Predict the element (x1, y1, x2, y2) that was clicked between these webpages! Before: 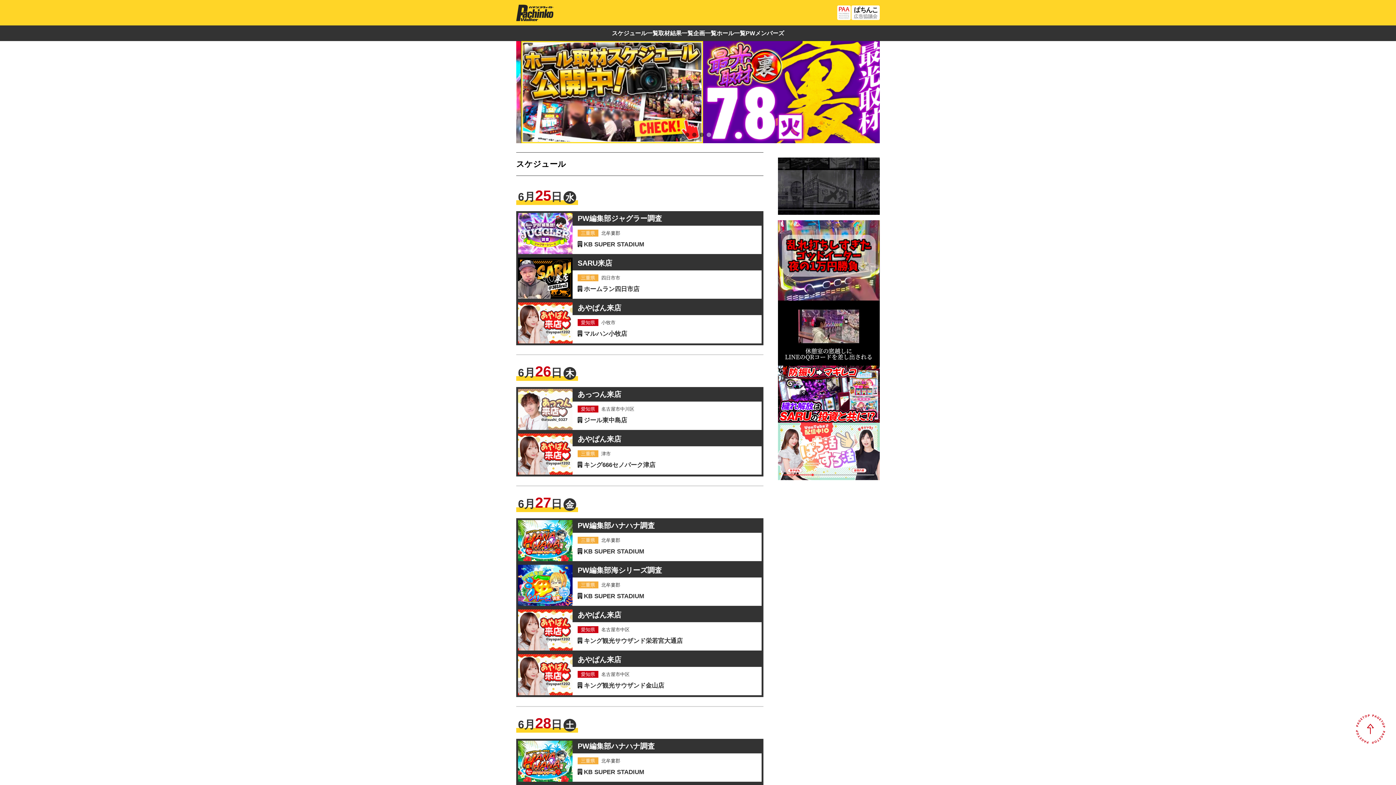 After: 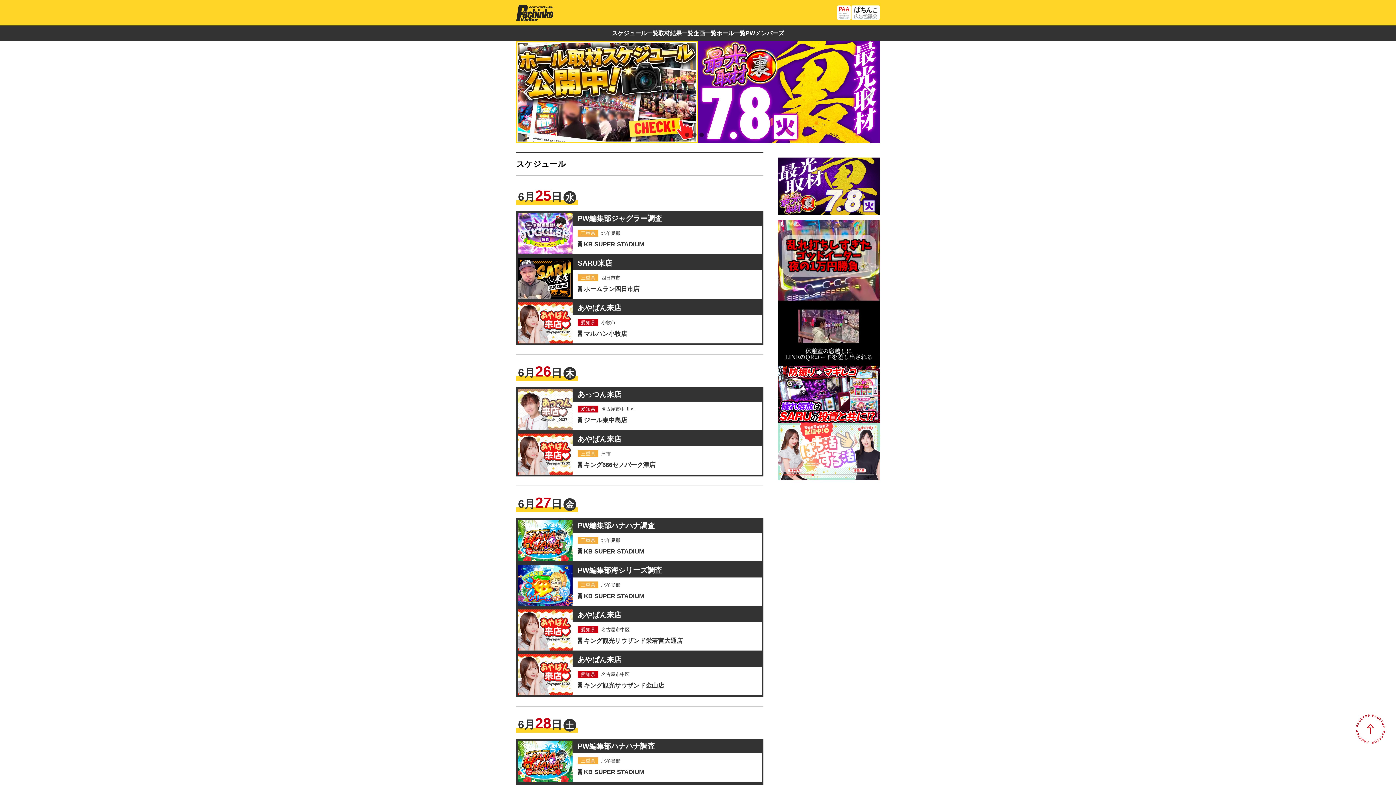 Action: label: Go to slide 4 bbox: (706, 132, 711, 137)